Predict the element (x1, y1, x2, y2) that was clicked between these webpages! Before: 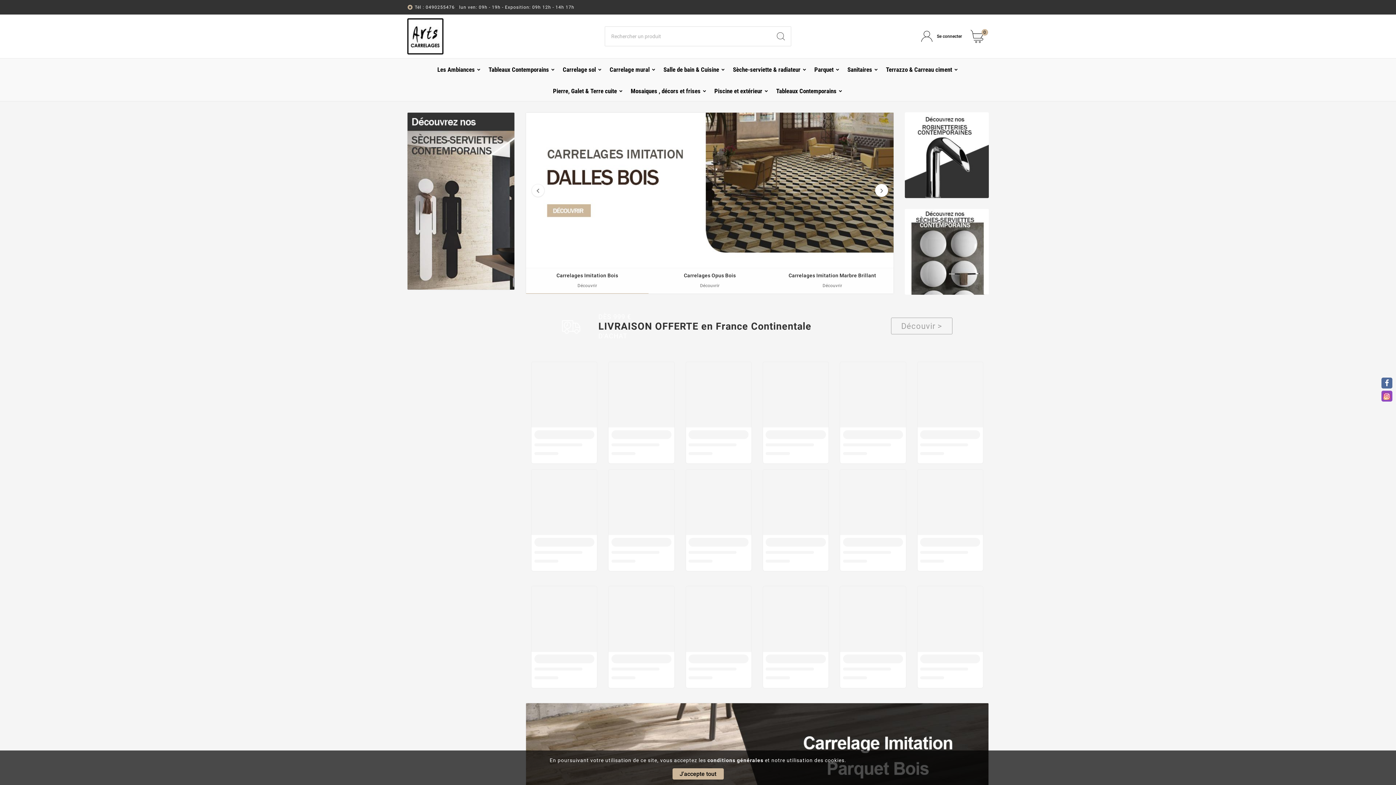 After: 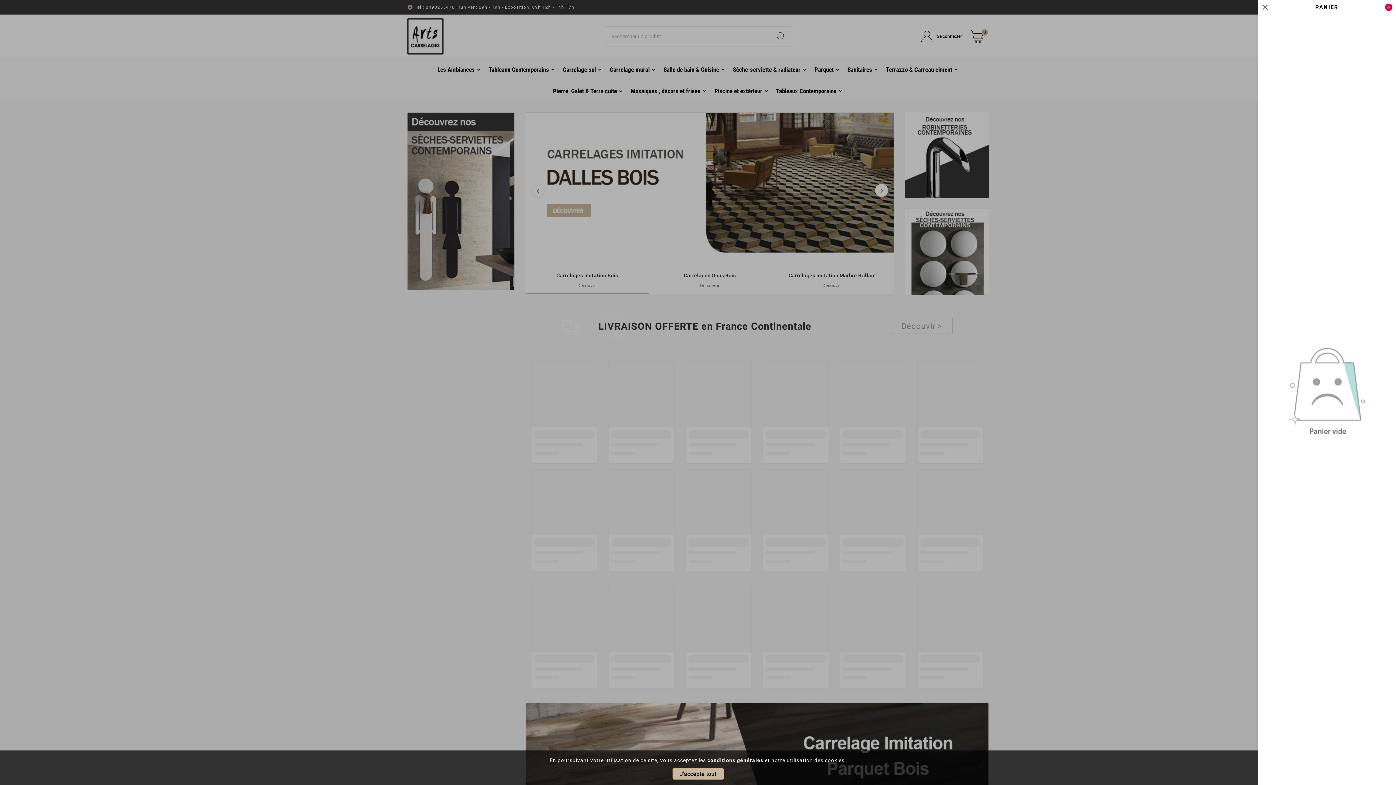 Action: label: 0 bbox: (970, 29, 989, 42)